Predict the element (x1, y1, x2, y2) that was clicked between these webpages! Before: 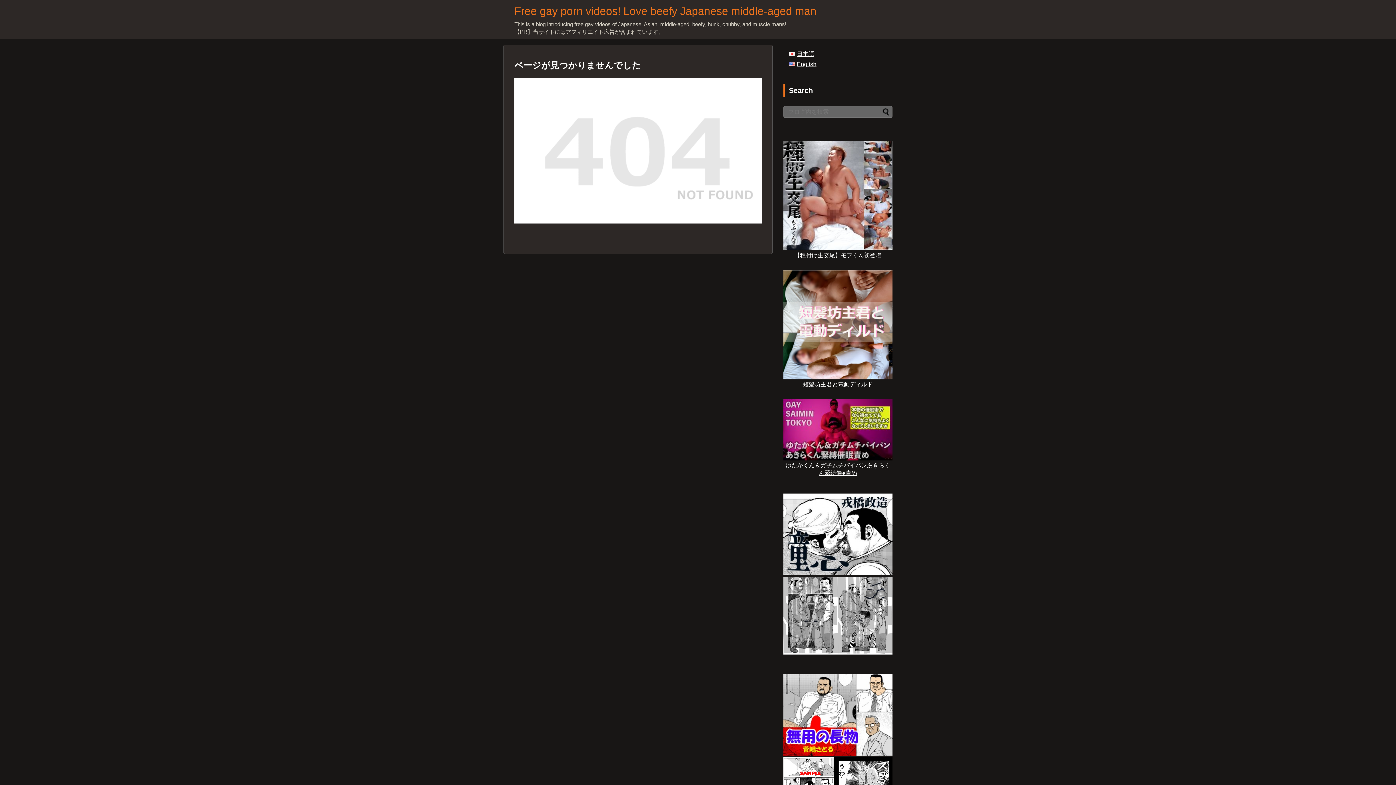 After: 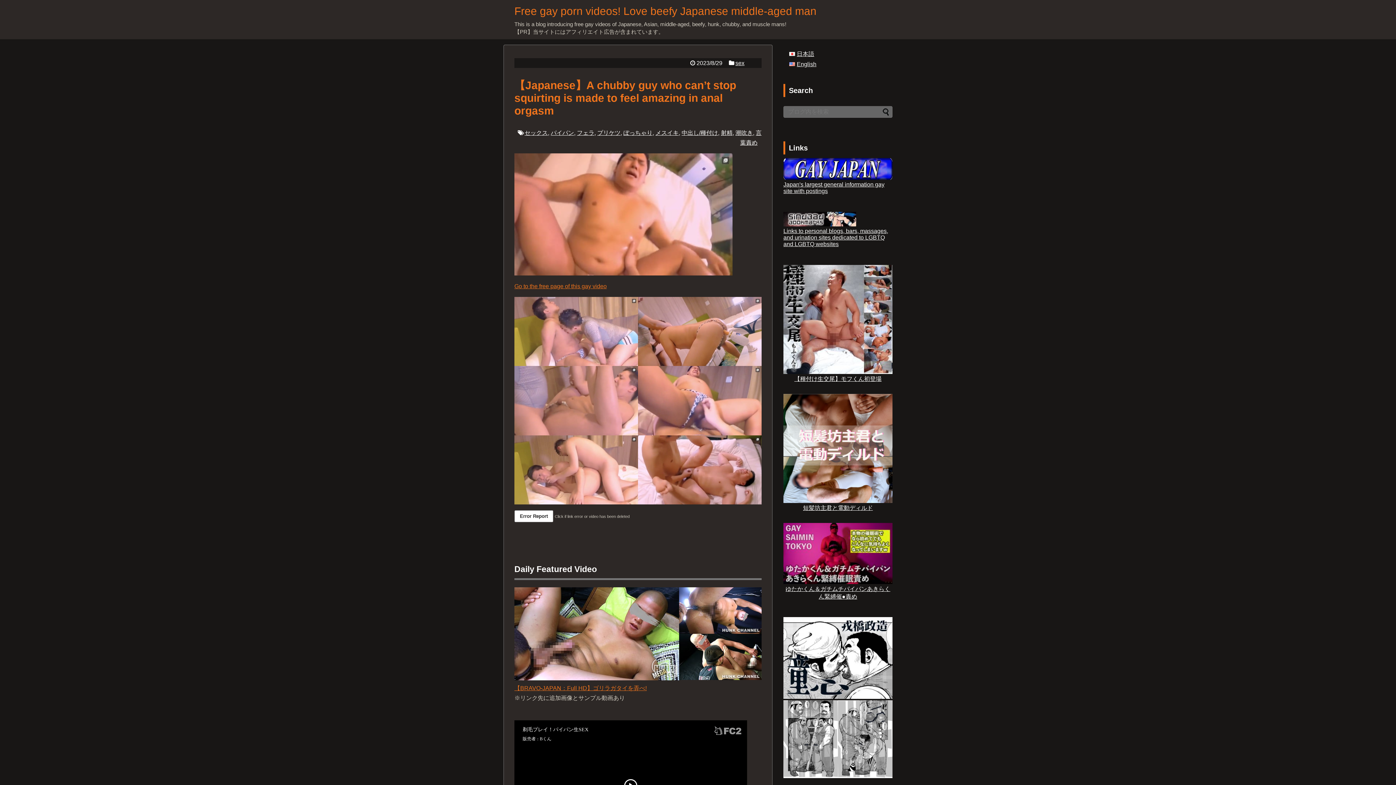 Action: bbox: (514, 5, 816, 17) label: Free gay porn videos! Love beefy Japanese middle-aged man